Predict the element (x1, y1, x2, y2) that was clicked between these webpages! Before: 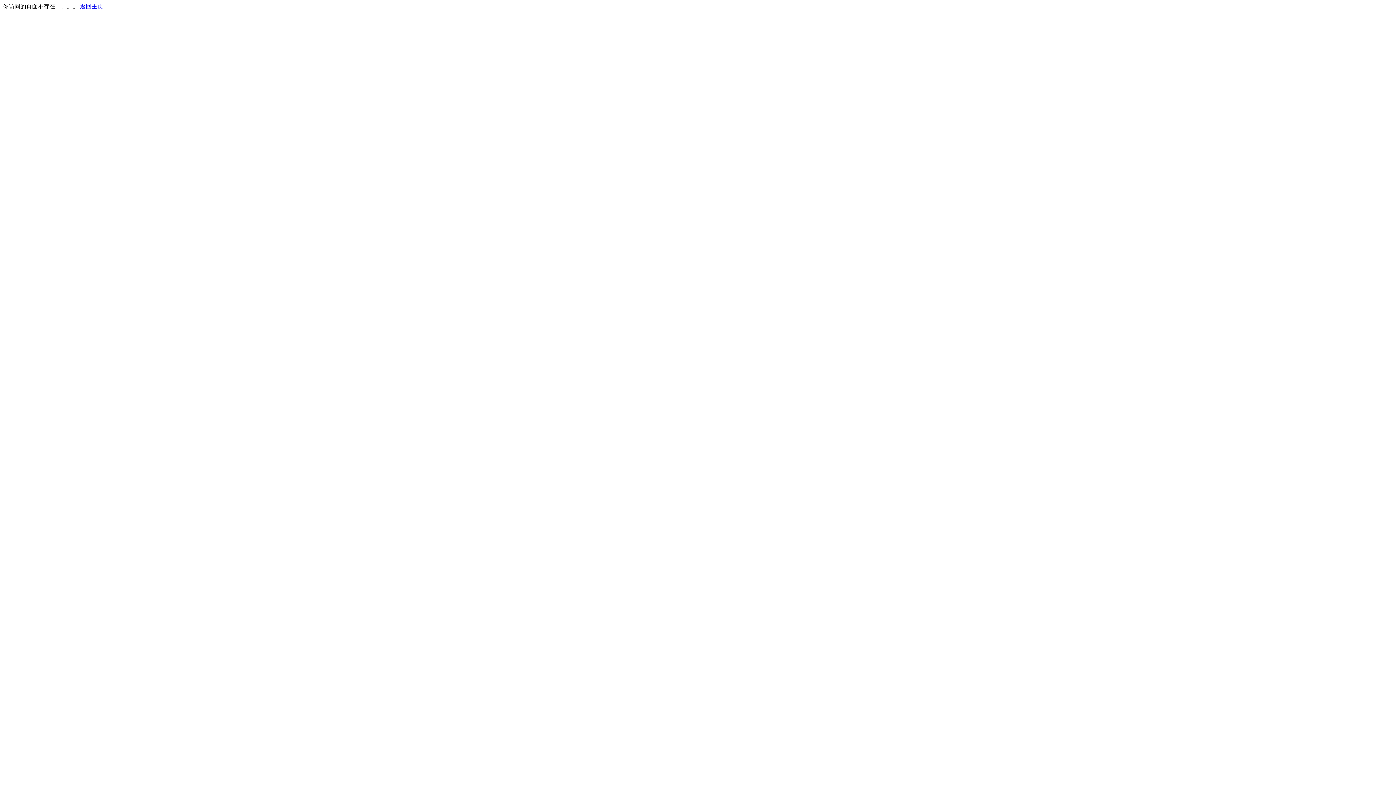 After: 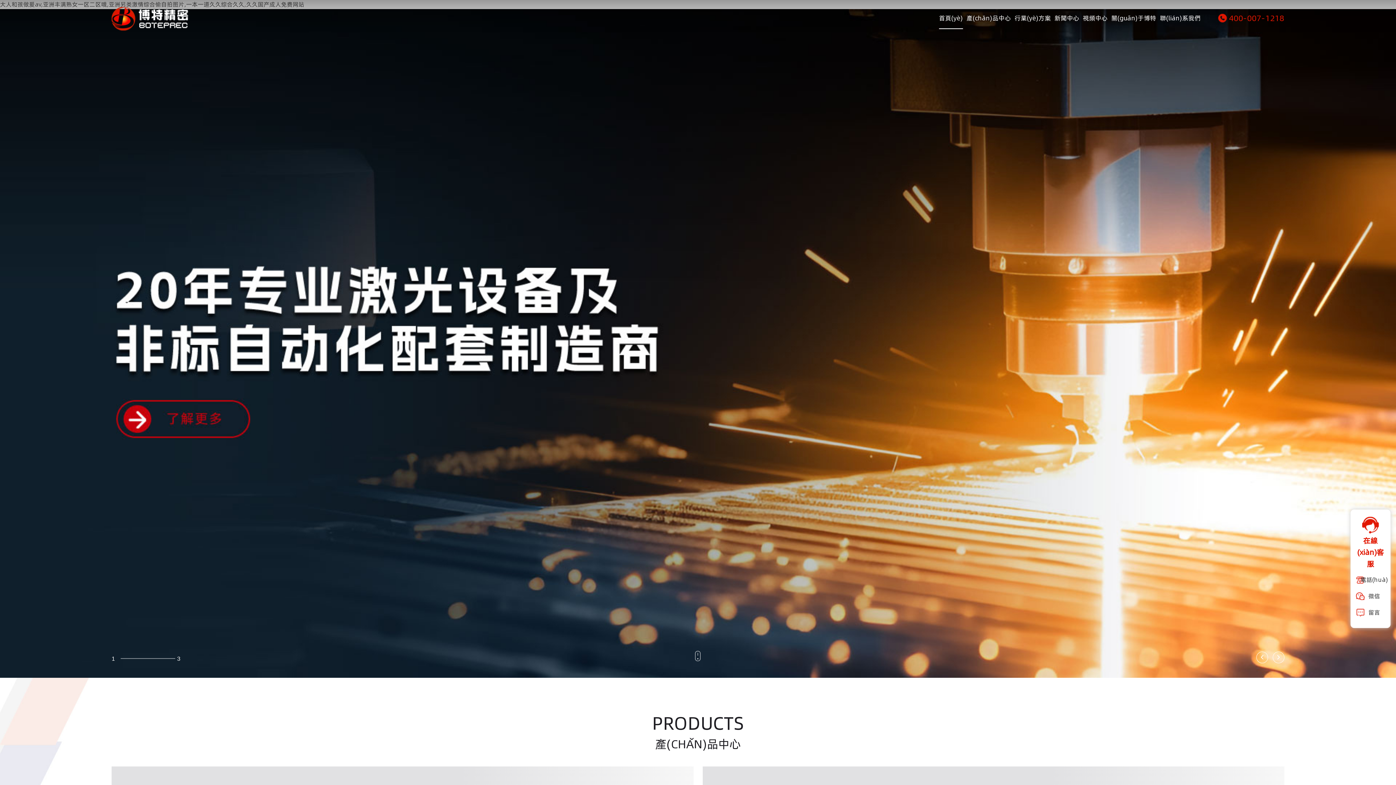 Action: bbox: (80, 3, 103, 9) label: 返回主页